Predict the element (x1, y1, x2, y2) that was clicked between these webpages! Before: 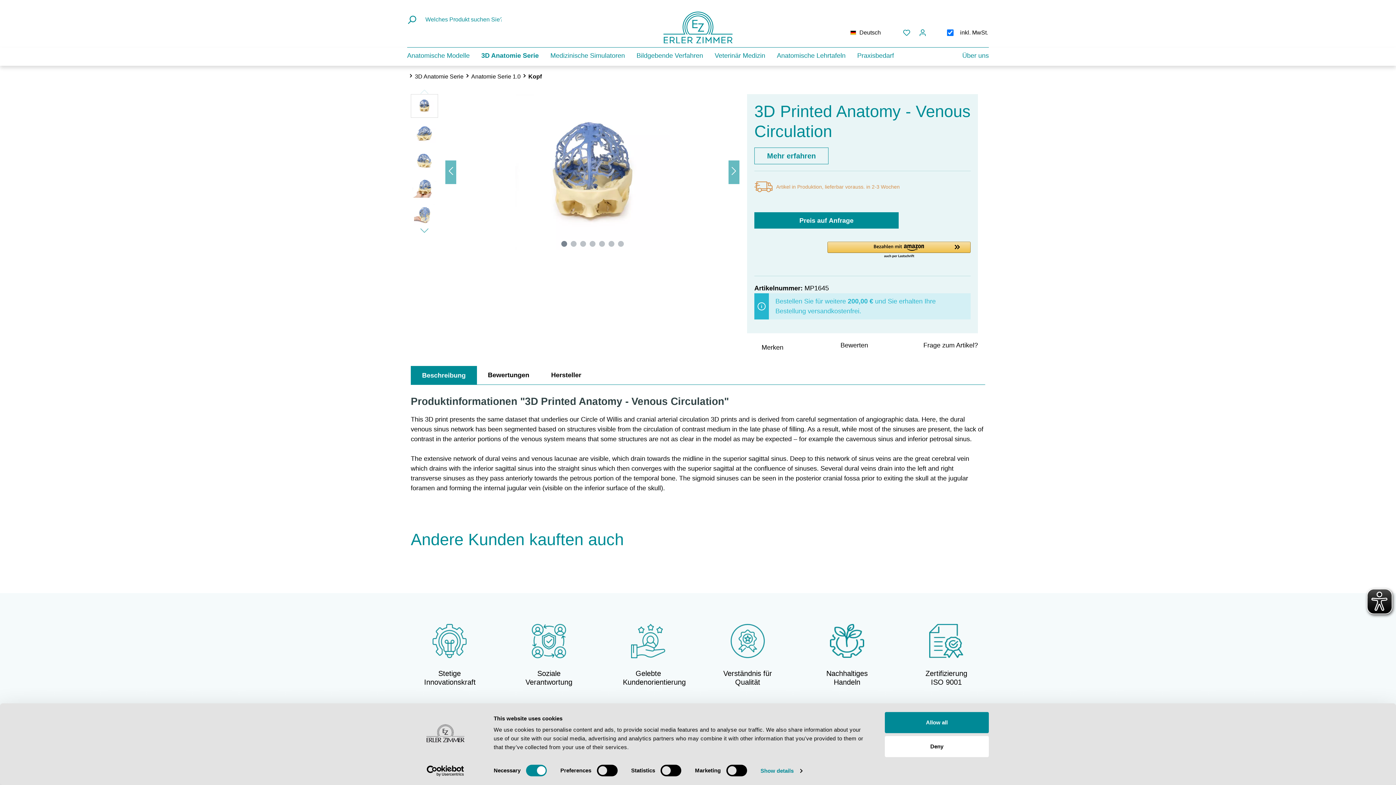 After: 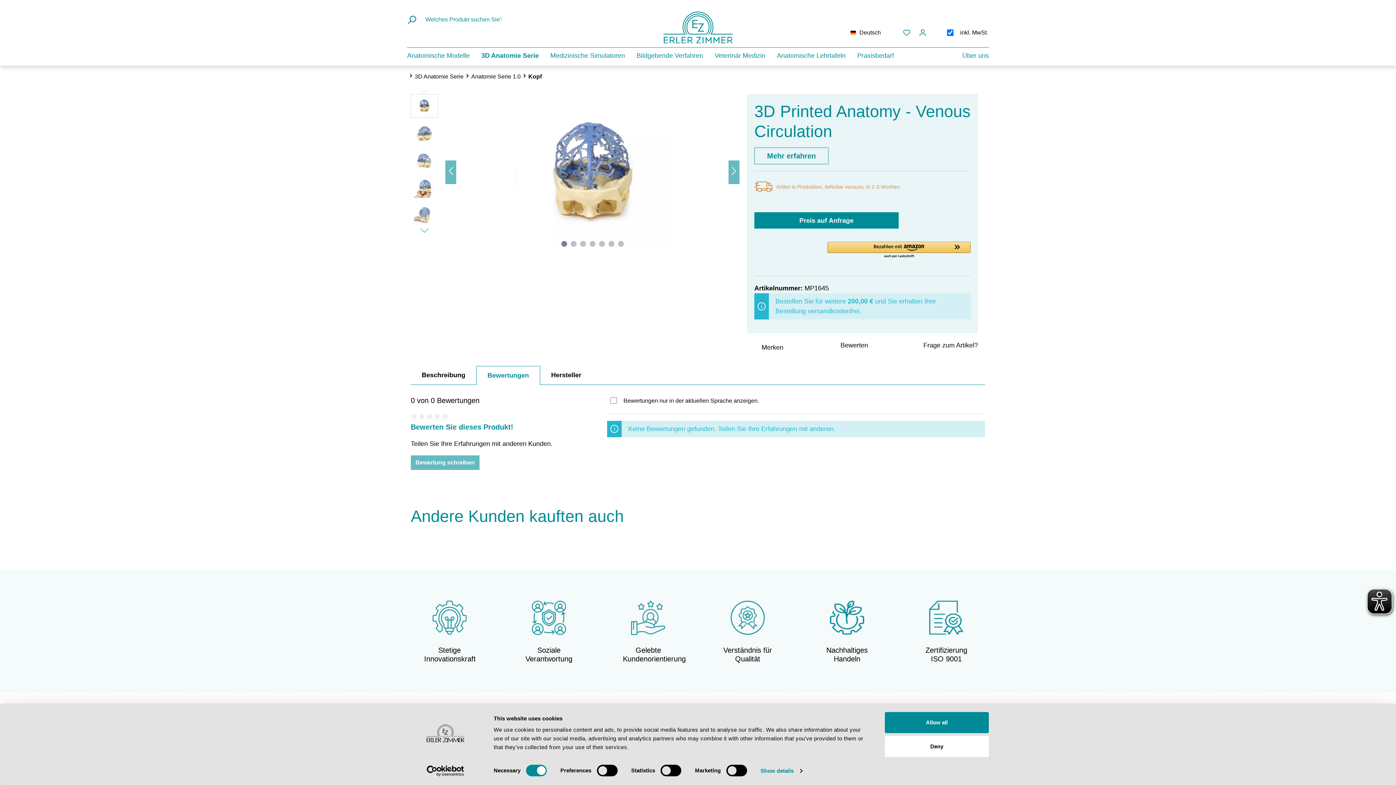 Action: bbox: (477, 366, 540, 384) label: Bewertungen